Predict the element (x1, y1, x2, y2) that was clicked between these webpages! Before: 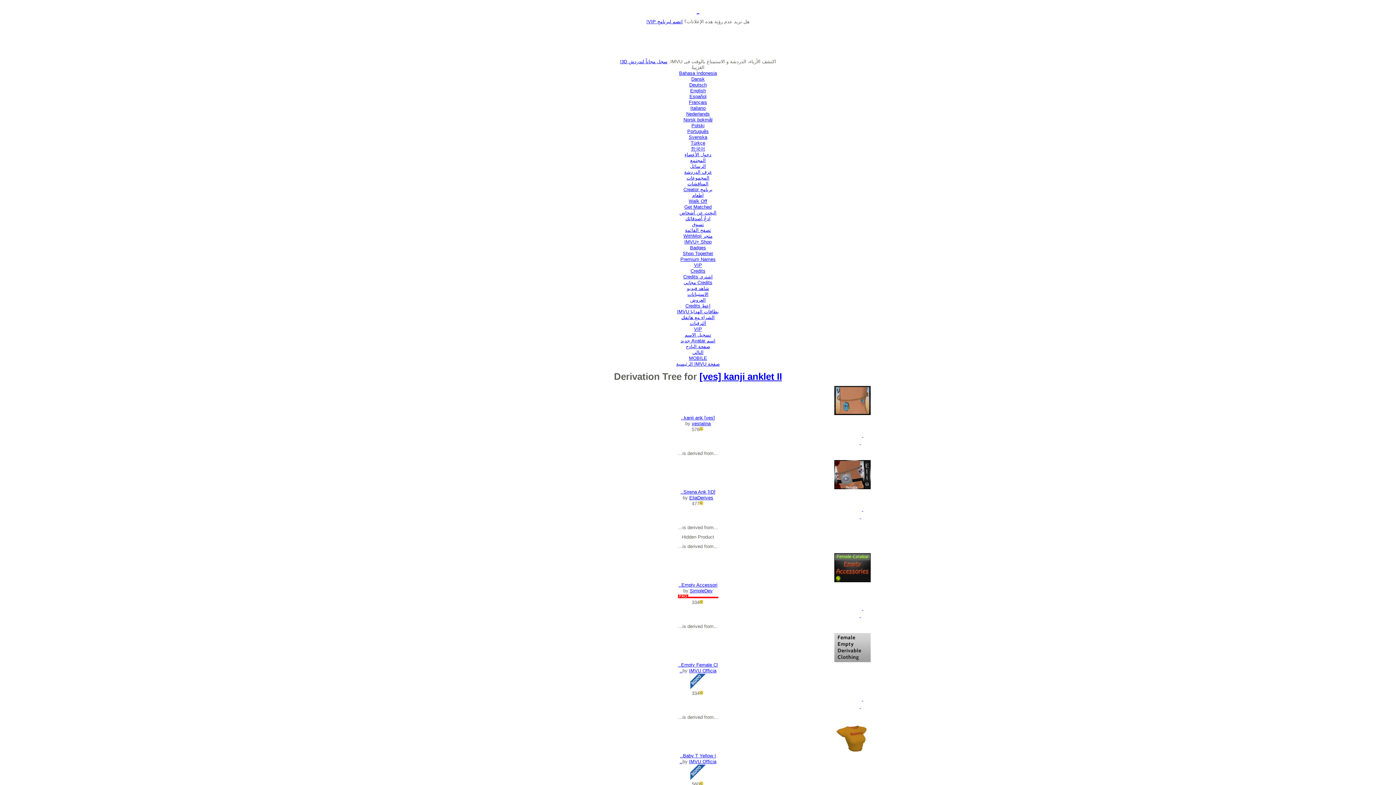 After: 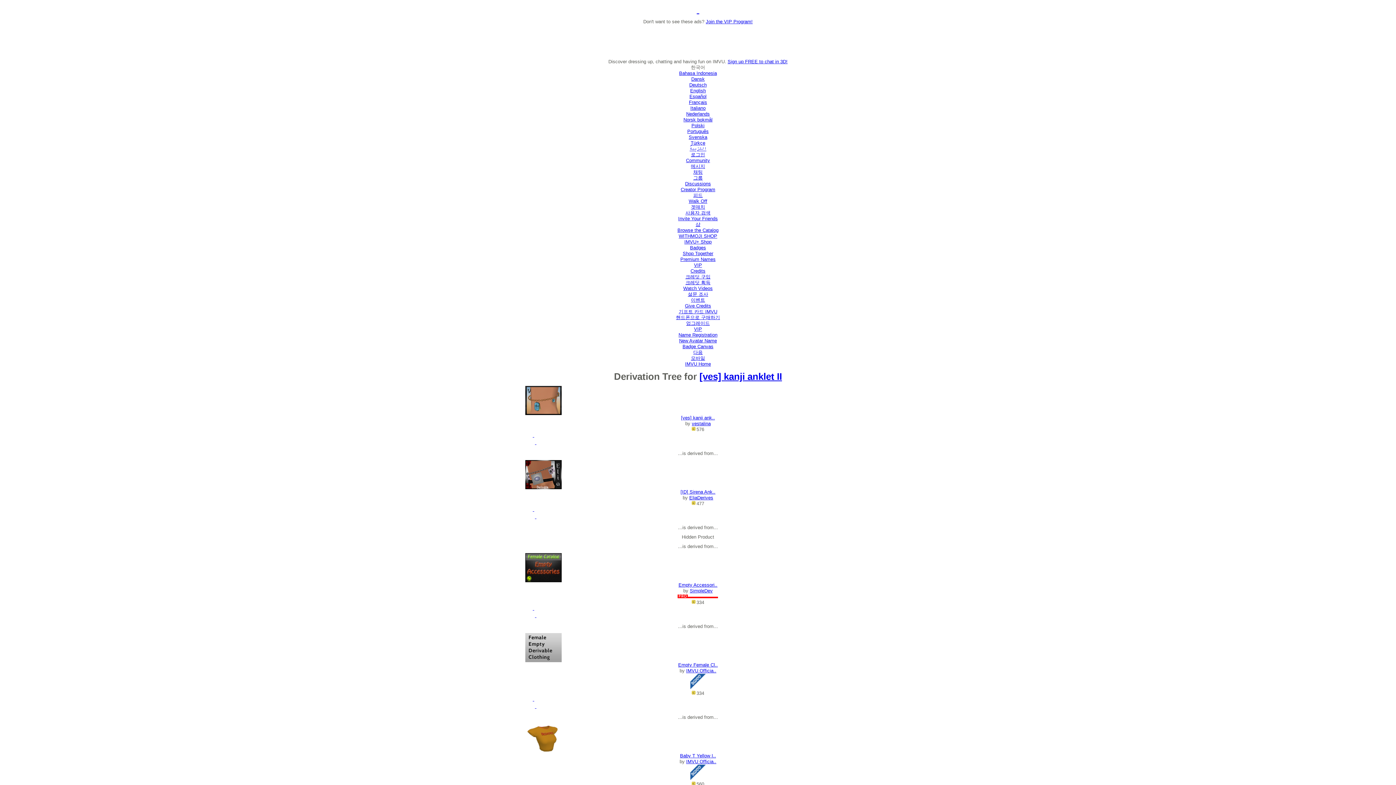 Action: label: 한국어 bbox: (691, 146, 705, 151)